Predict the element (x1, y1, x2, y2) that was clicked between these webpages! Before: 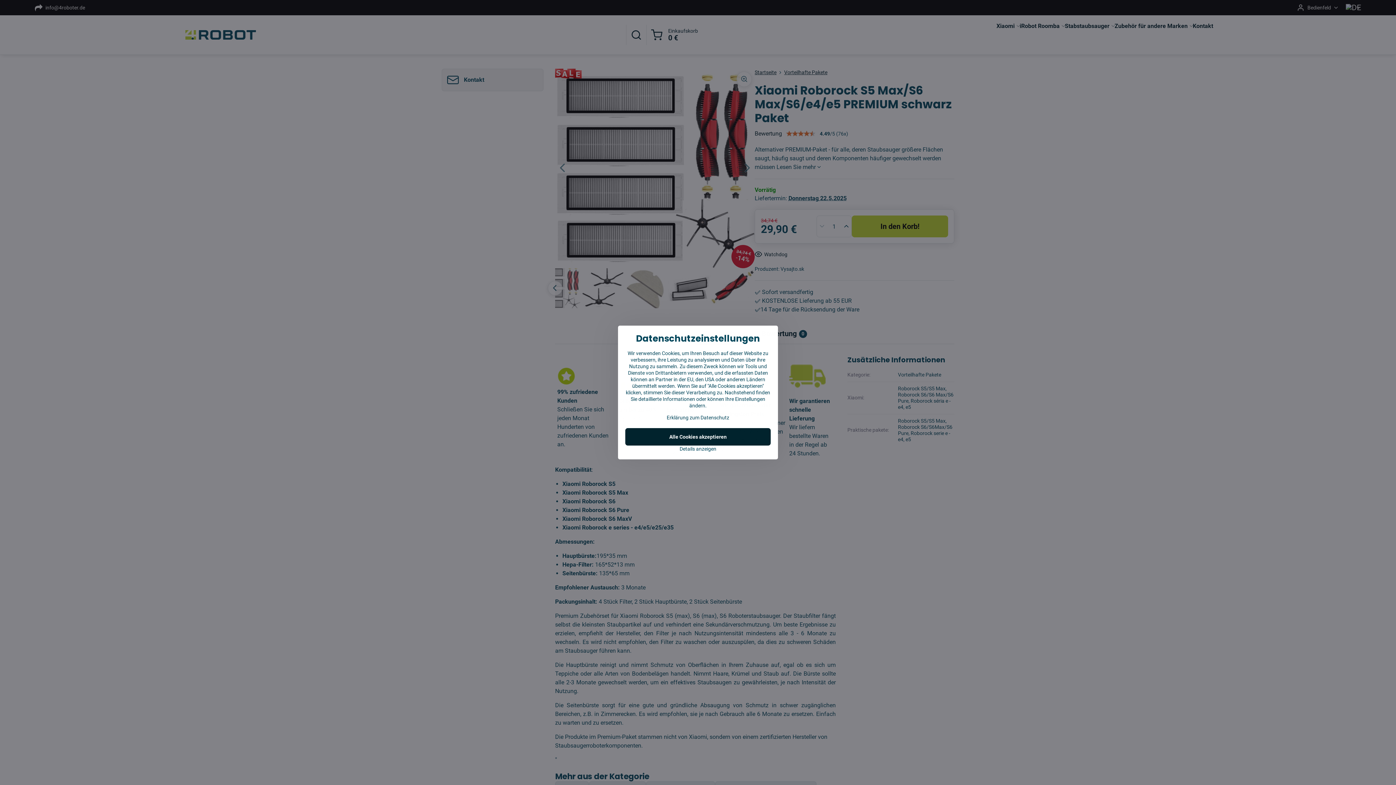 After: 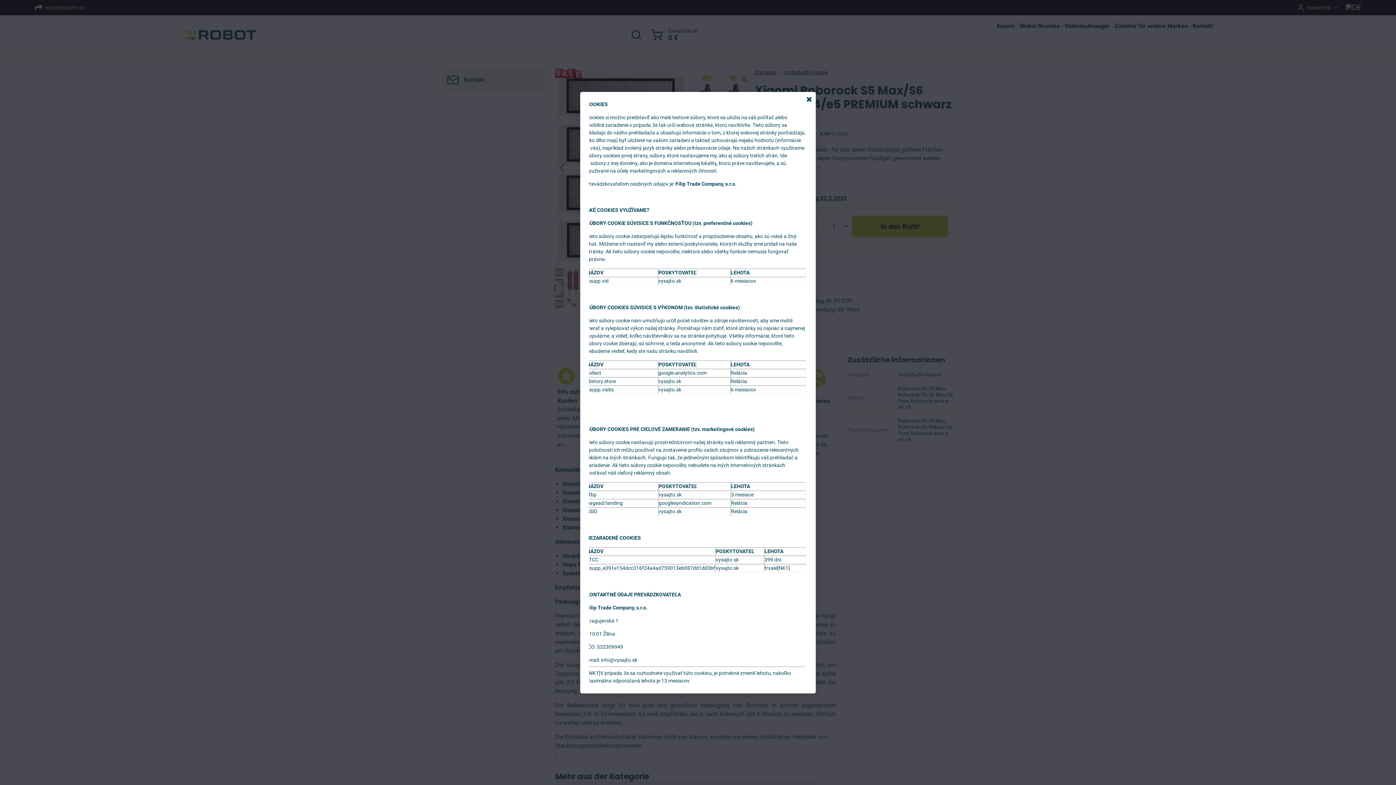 Action: bbox: (666, 414, 729, 420) label: Erklärung zum Datenschutz